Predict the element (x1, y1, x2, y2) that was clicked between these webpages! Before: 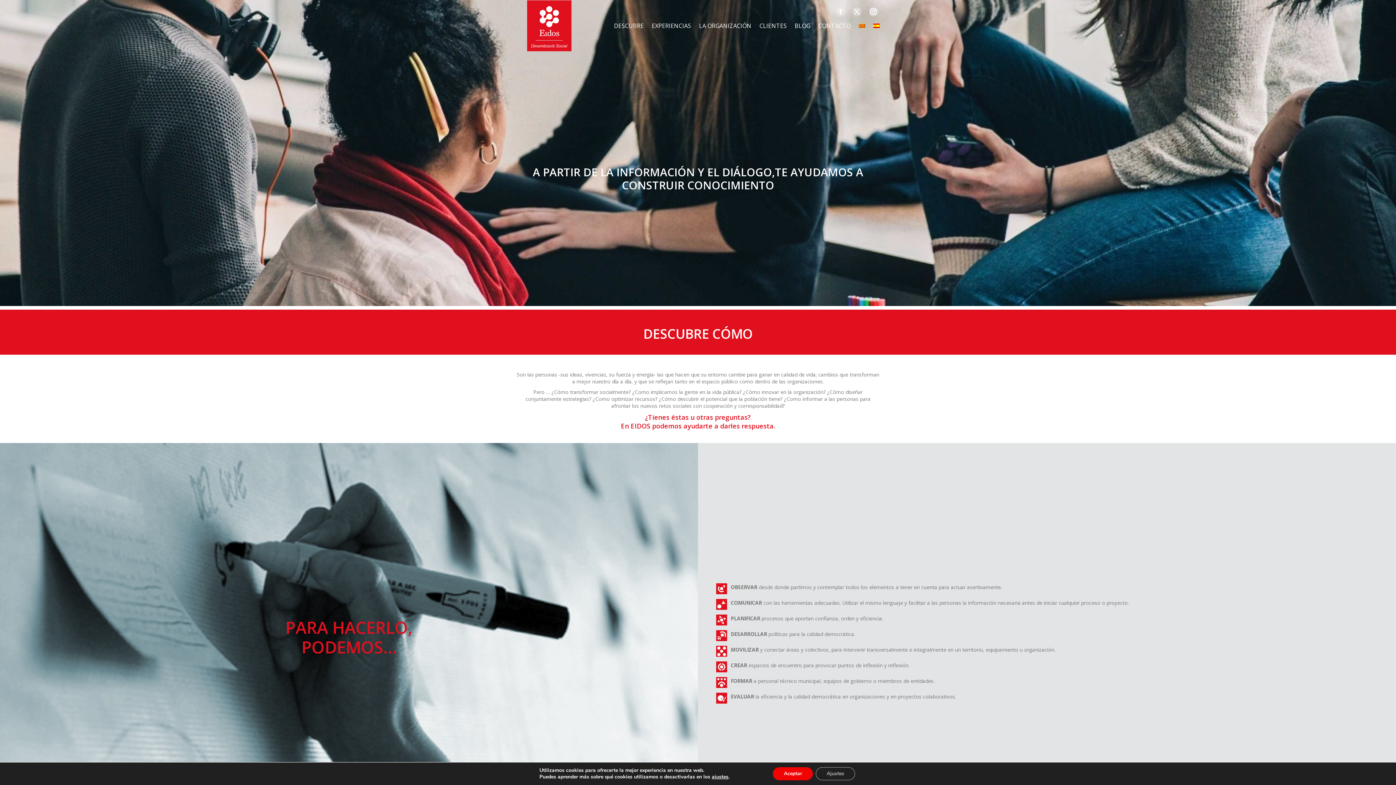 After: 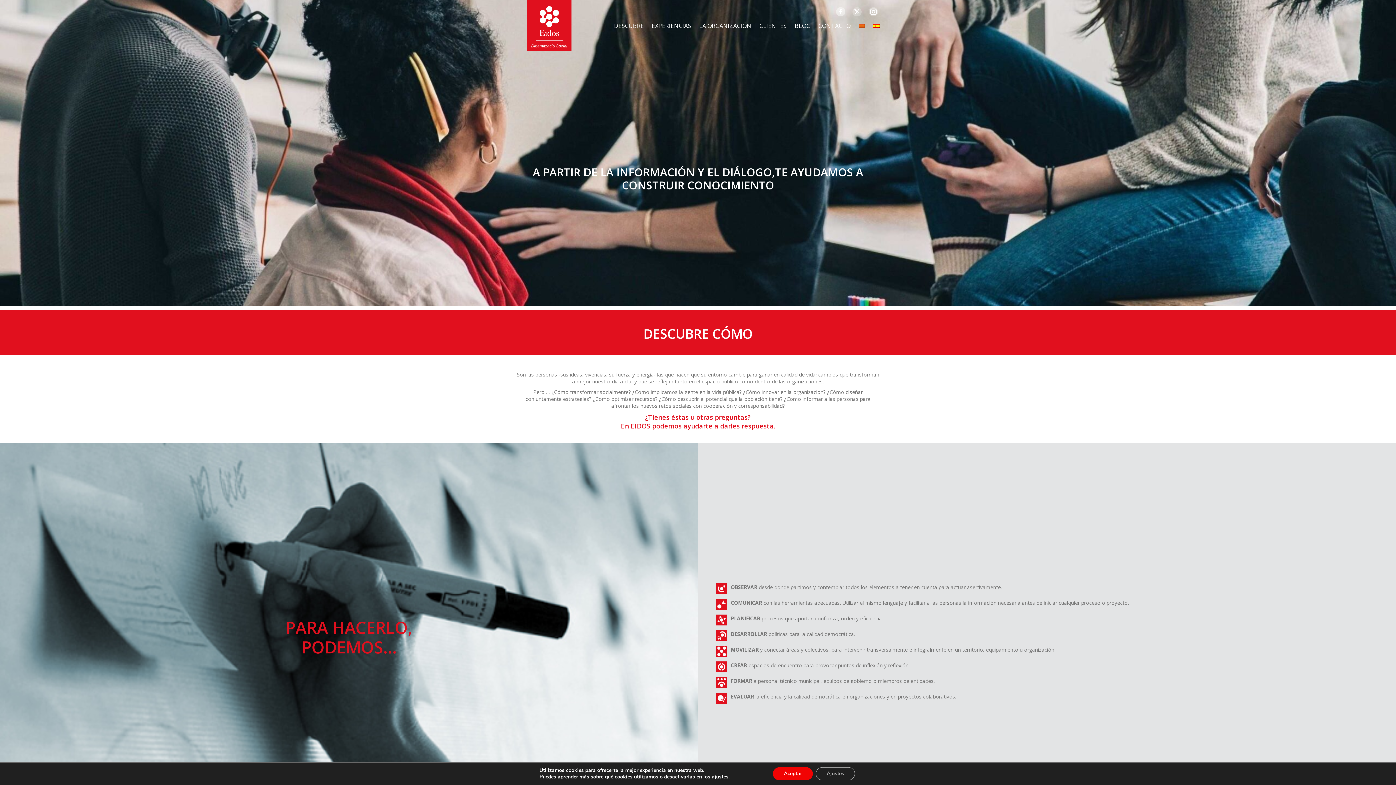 Action: label: Facebook page opens in new window bbox: (836, 7, 845, 16)